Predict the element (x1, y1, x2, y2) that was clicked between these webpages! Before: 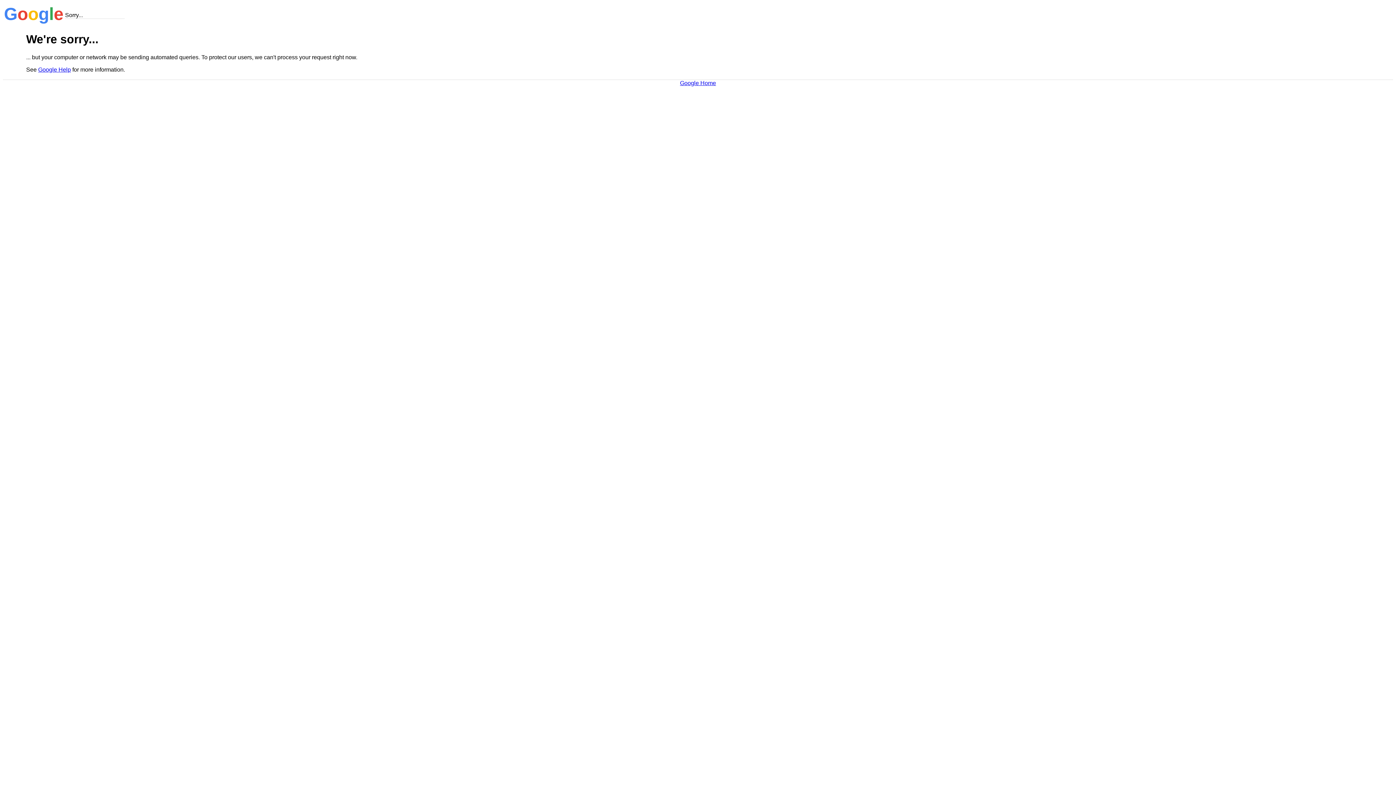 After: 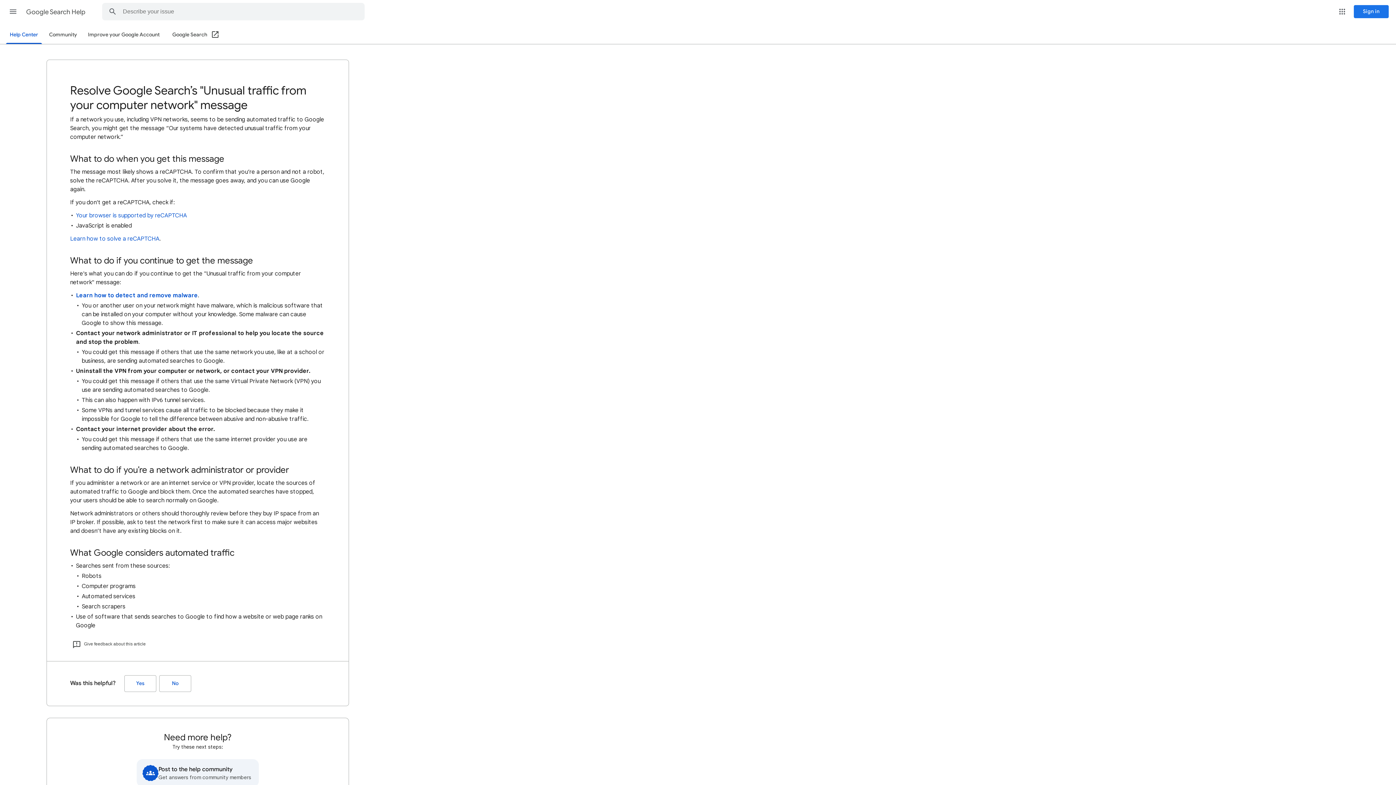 Action: bbox: (38, 66, 70, 72) label: Google Help